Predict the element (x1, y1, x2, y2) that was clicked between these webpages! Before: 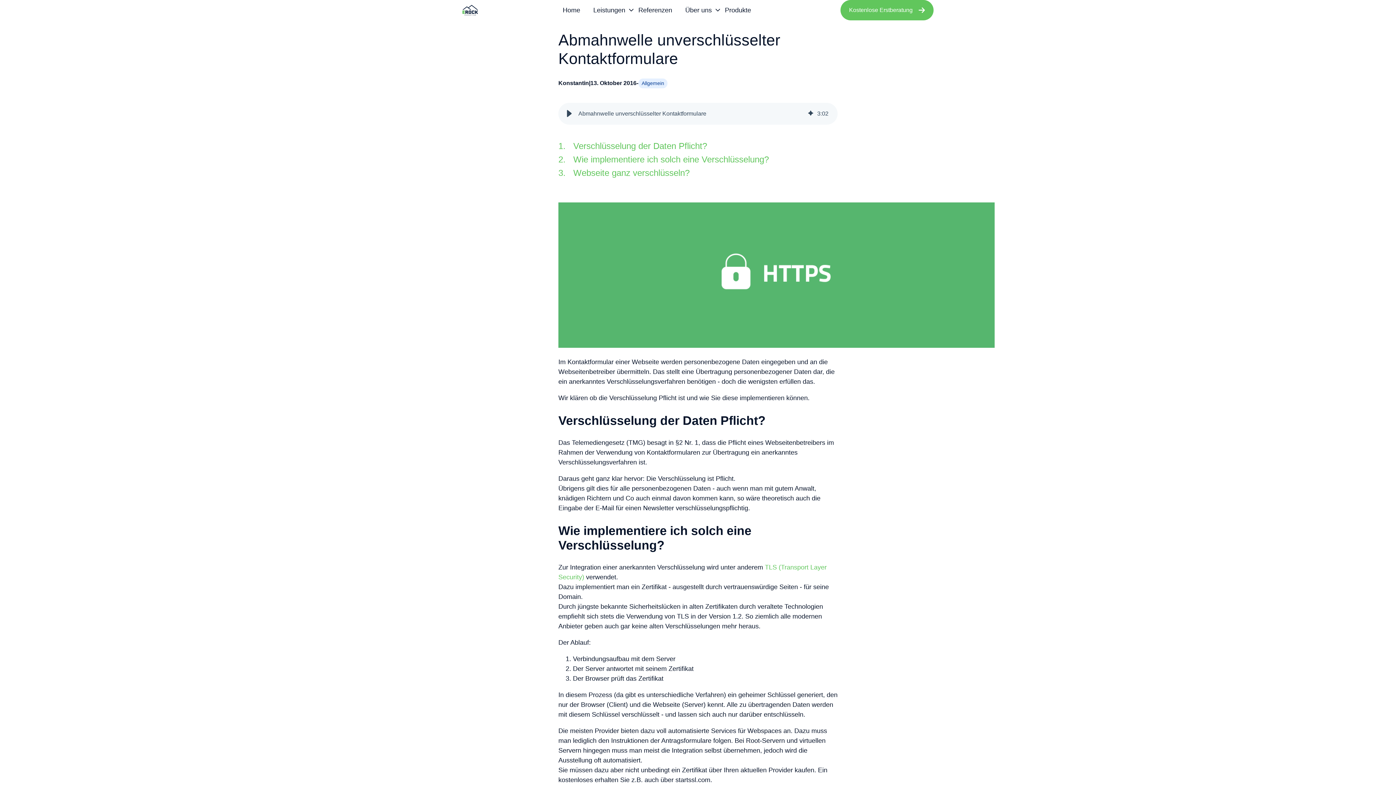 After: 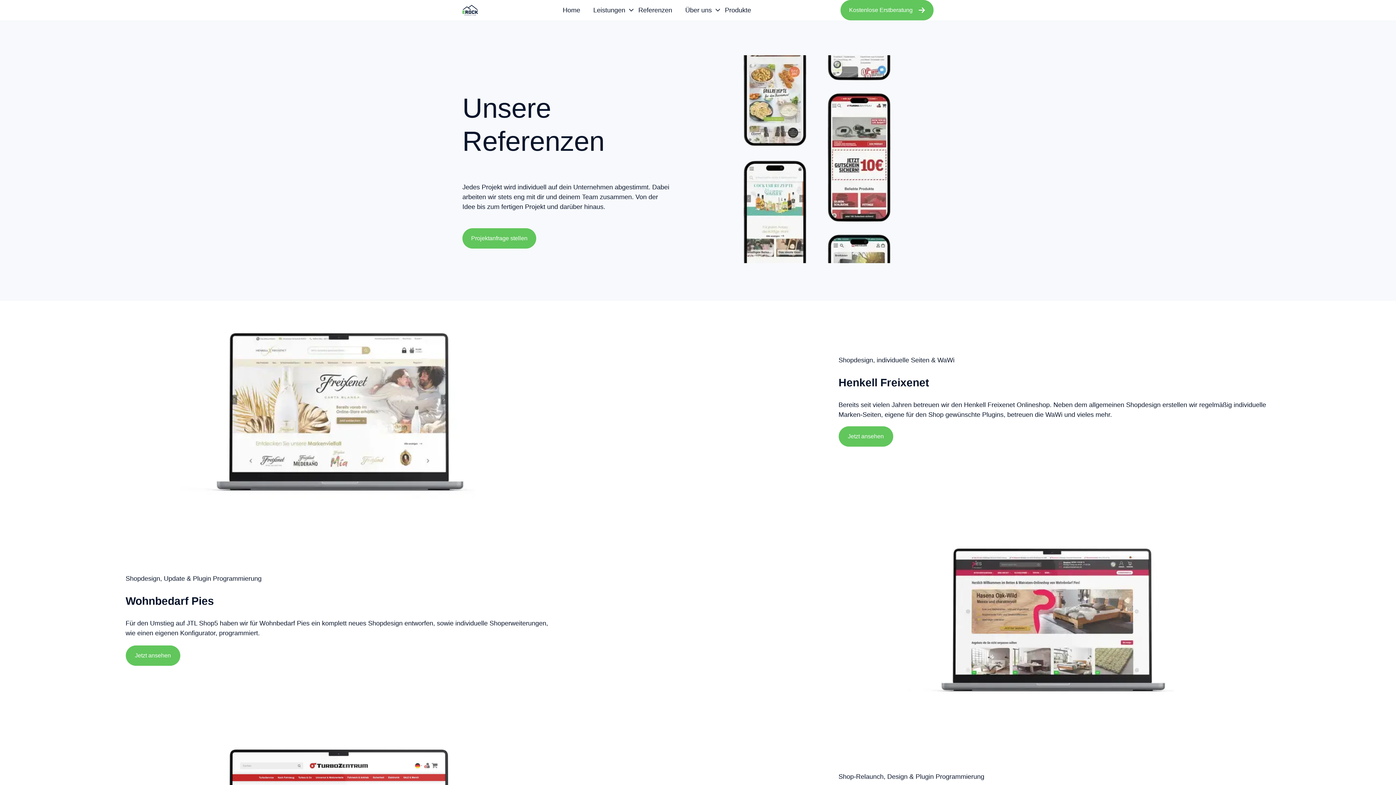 Action: label: Referenzen bbox: (634, 2, 681, 18)